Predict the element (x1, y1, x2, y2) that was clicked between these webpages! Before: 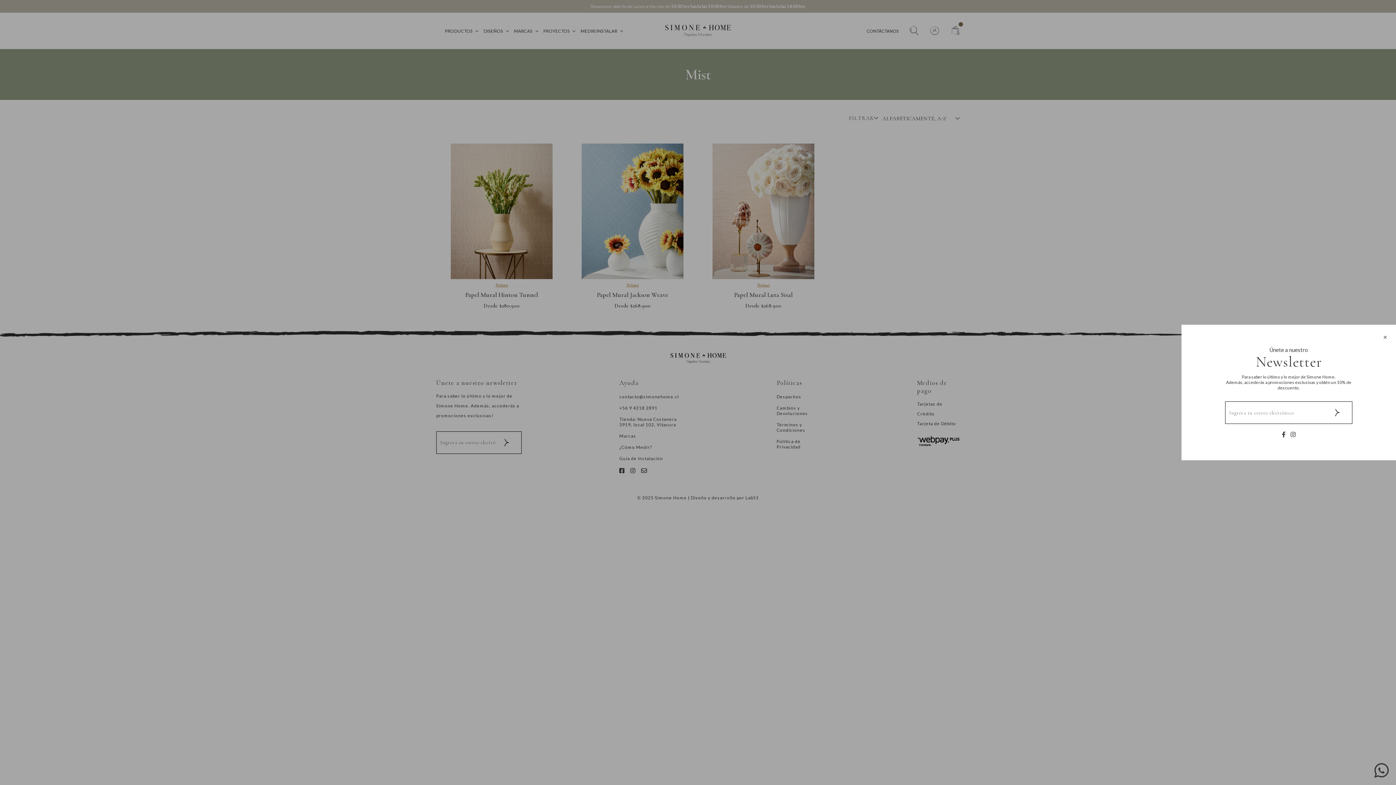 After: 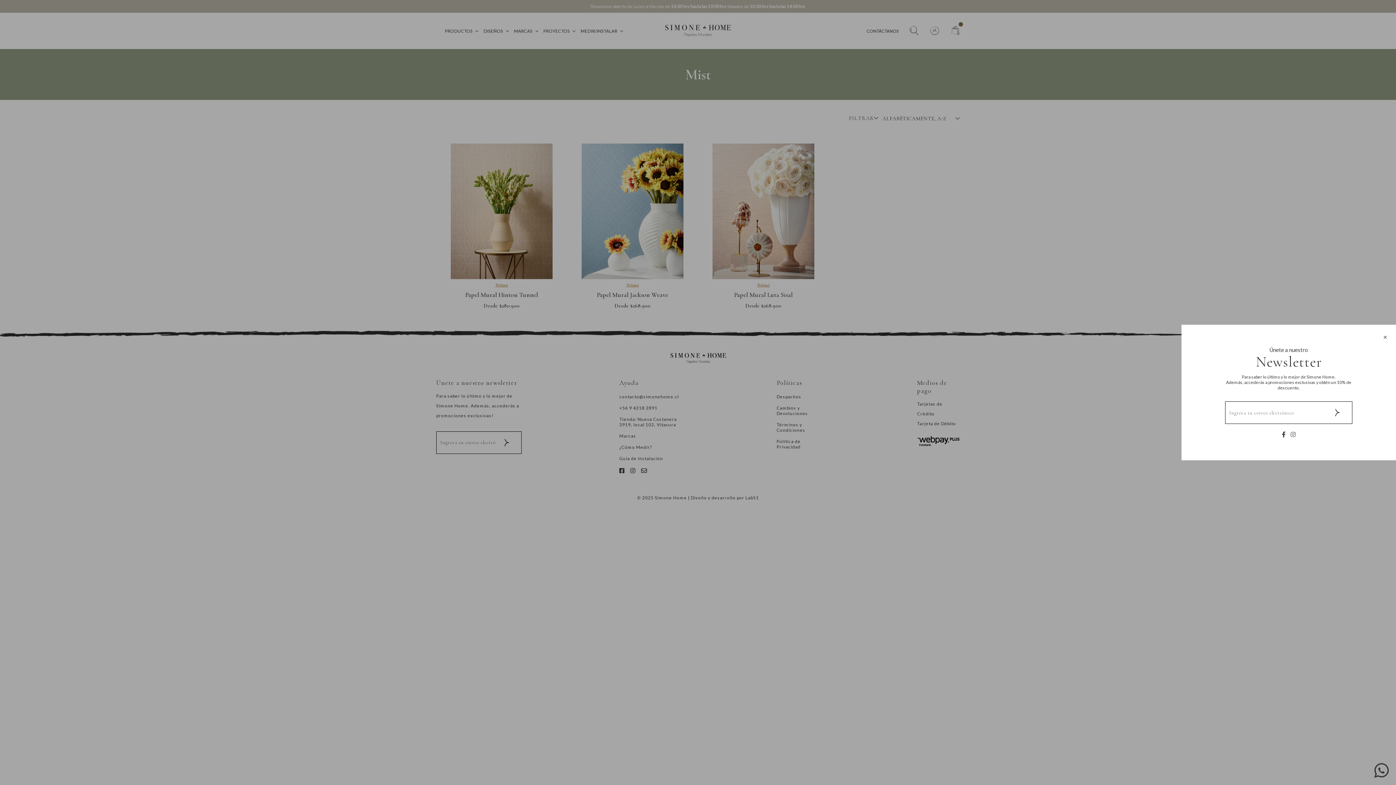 Action: bbox: (1290, 431, 1296, 438)